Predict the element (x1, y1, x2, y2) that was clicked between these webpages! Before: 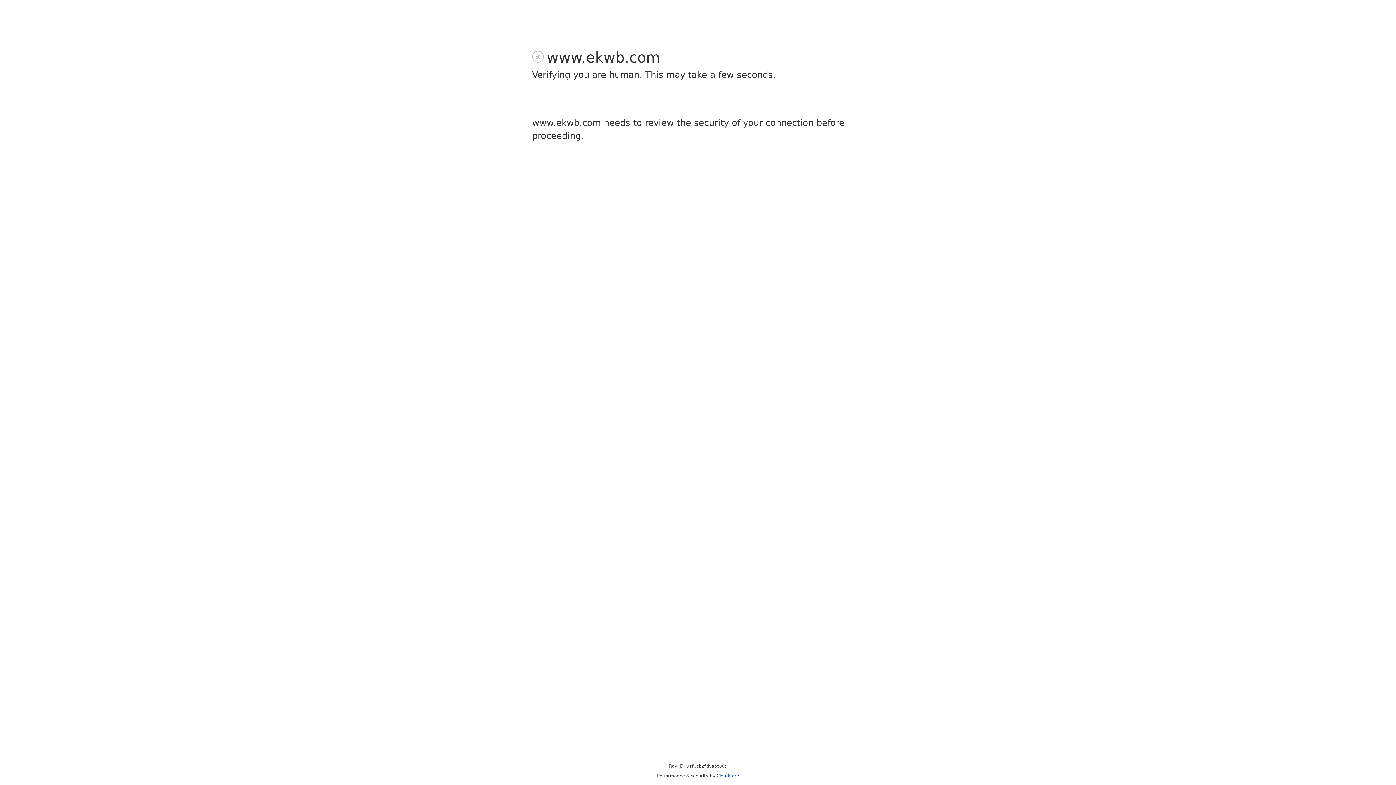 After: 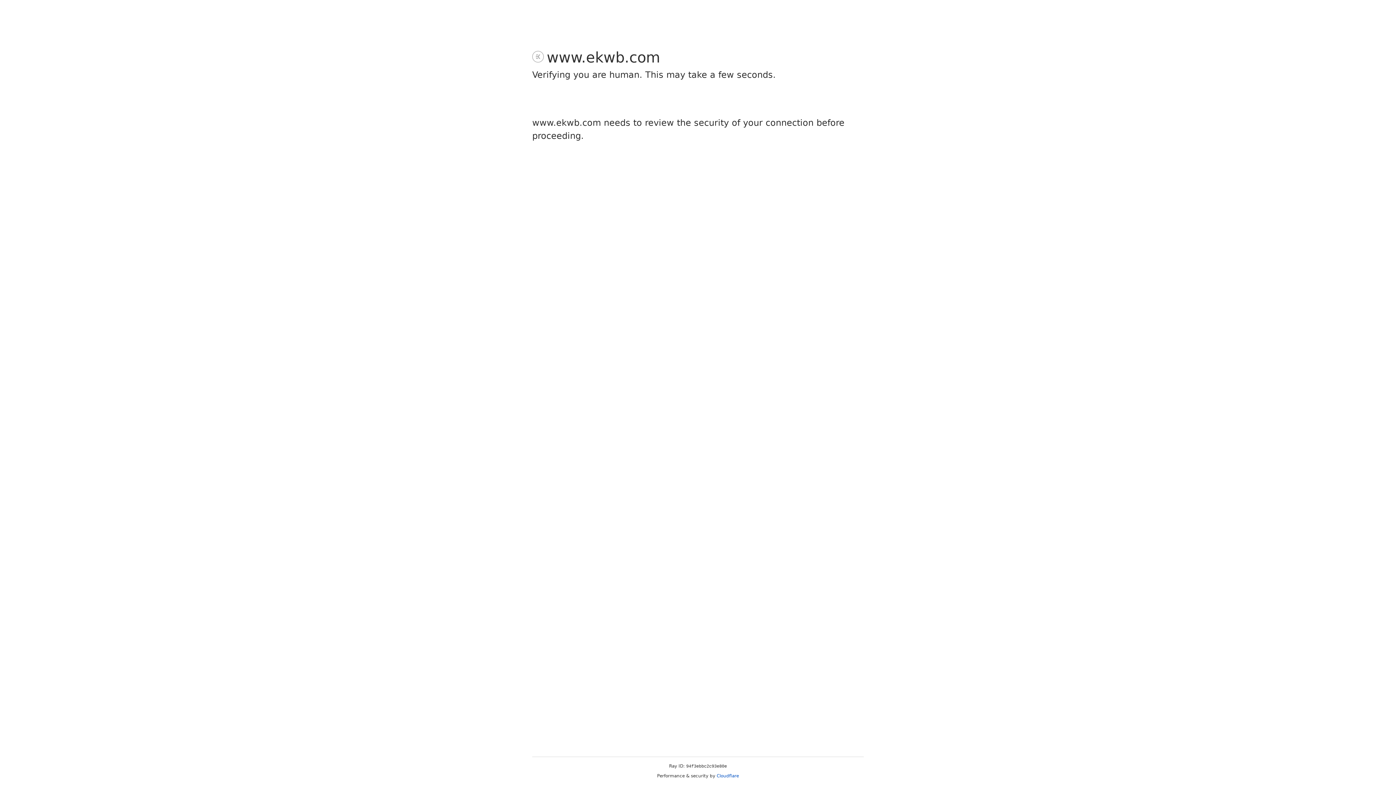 Action: bbox: (716, 773, 739, 778) label: Cloudflare